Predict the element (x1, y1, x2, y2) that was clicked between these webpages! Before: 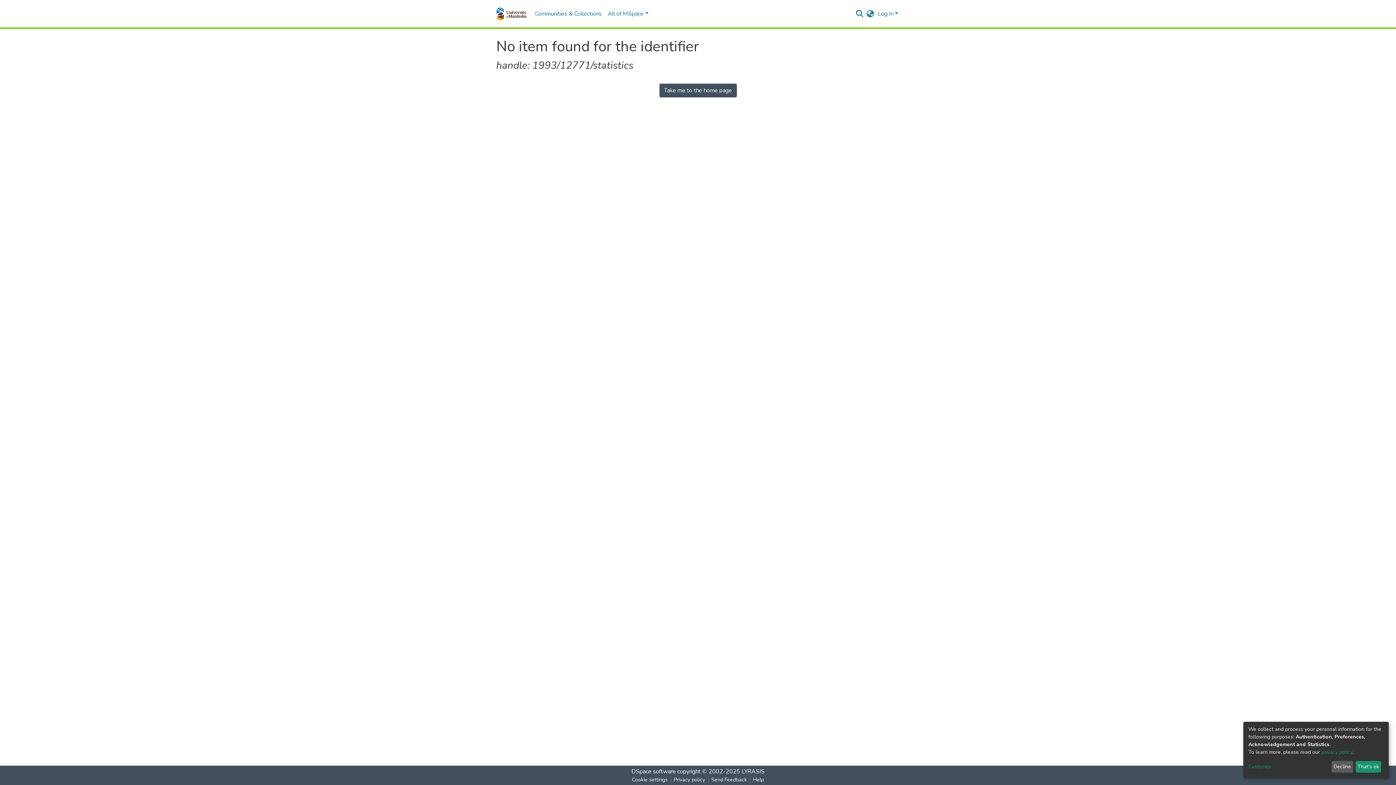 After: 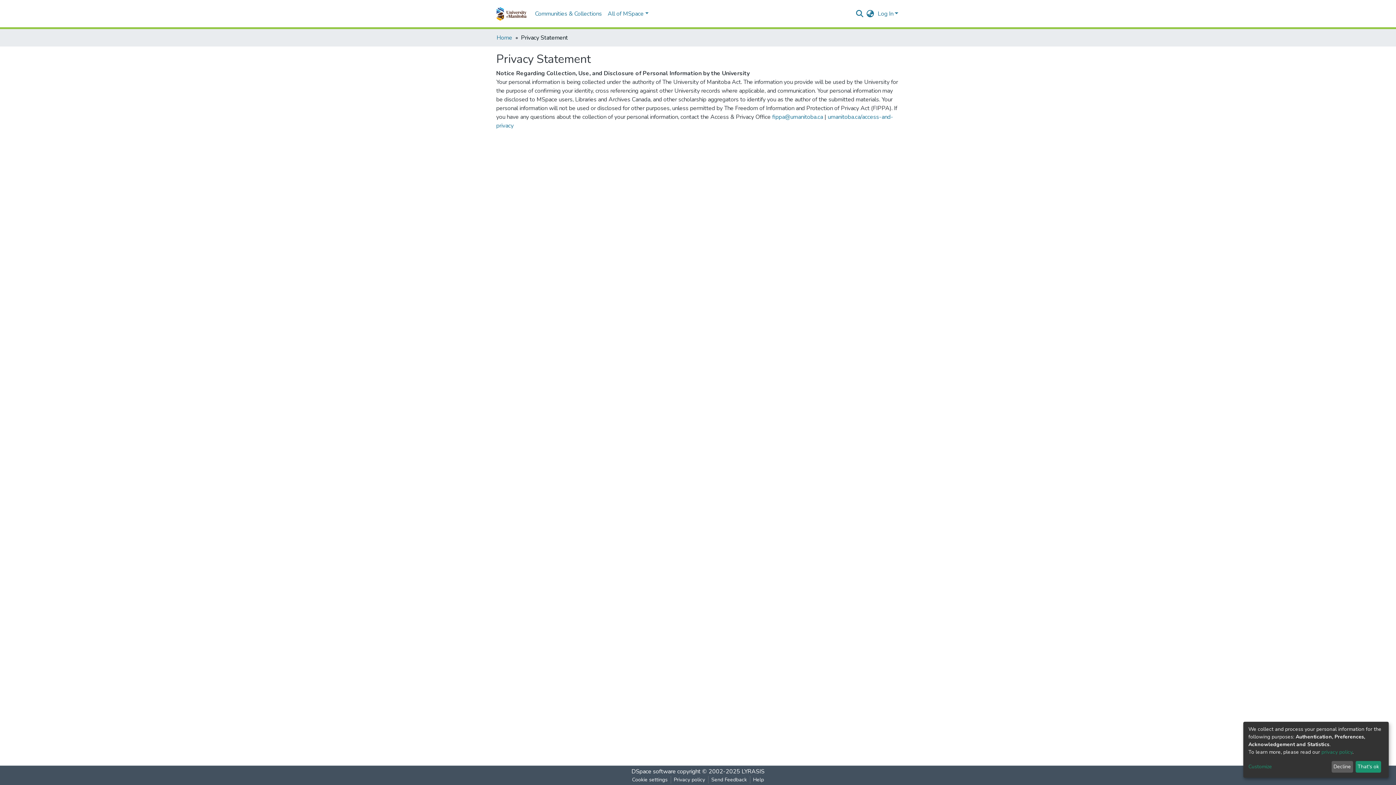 Action: bbox: (1321, 749, 1352, 755) label: privacy policy